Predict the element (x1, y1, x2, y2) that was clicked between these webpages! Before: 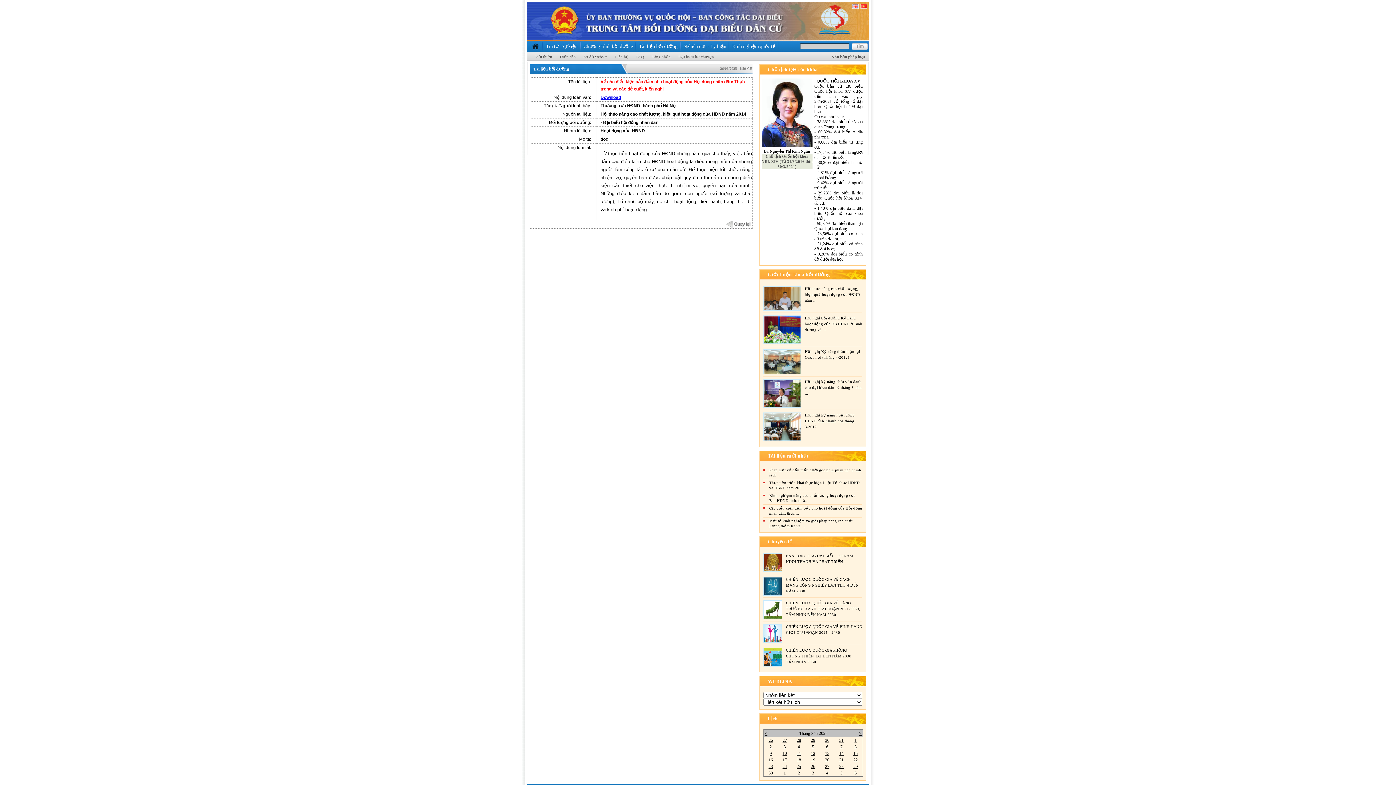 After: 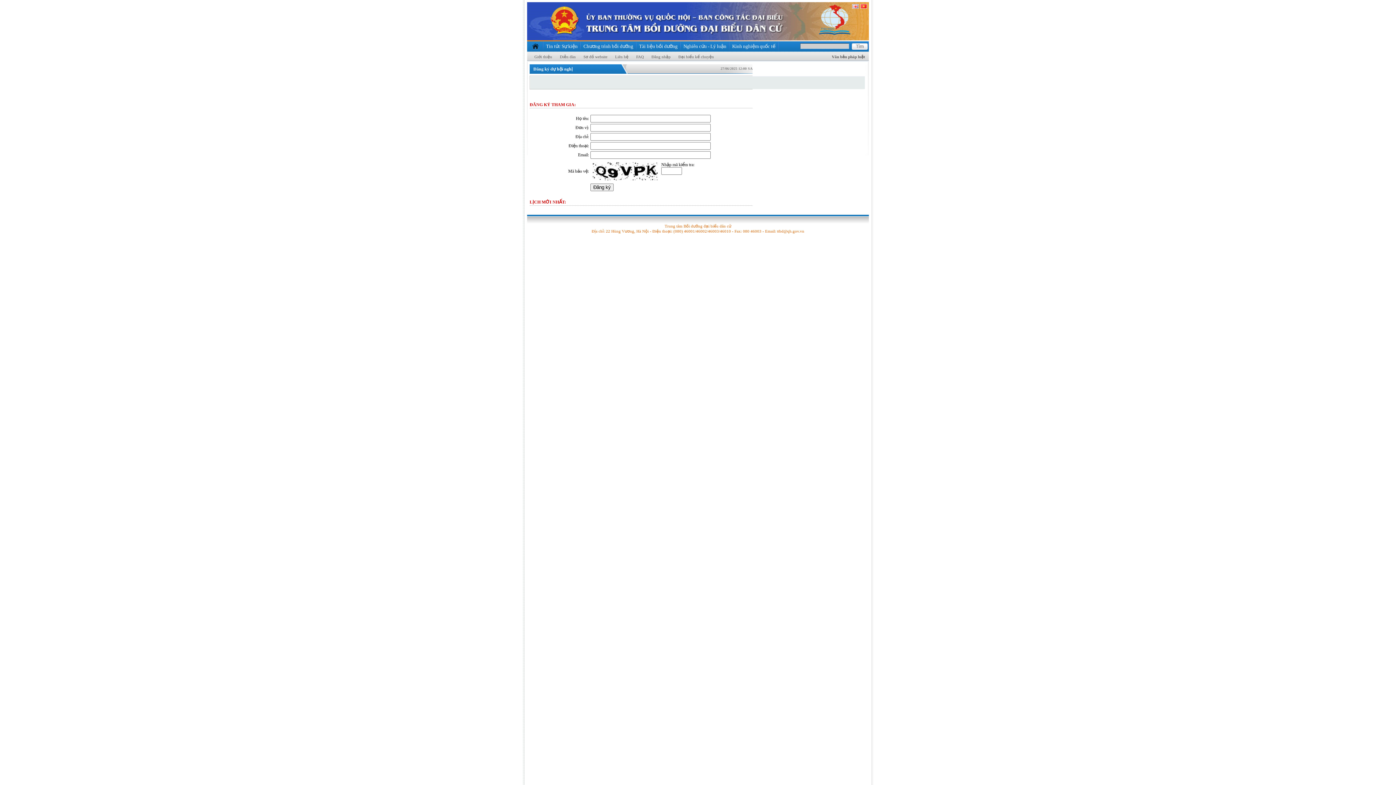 Action: bbox: (811, 738, 815, 743) label: 29